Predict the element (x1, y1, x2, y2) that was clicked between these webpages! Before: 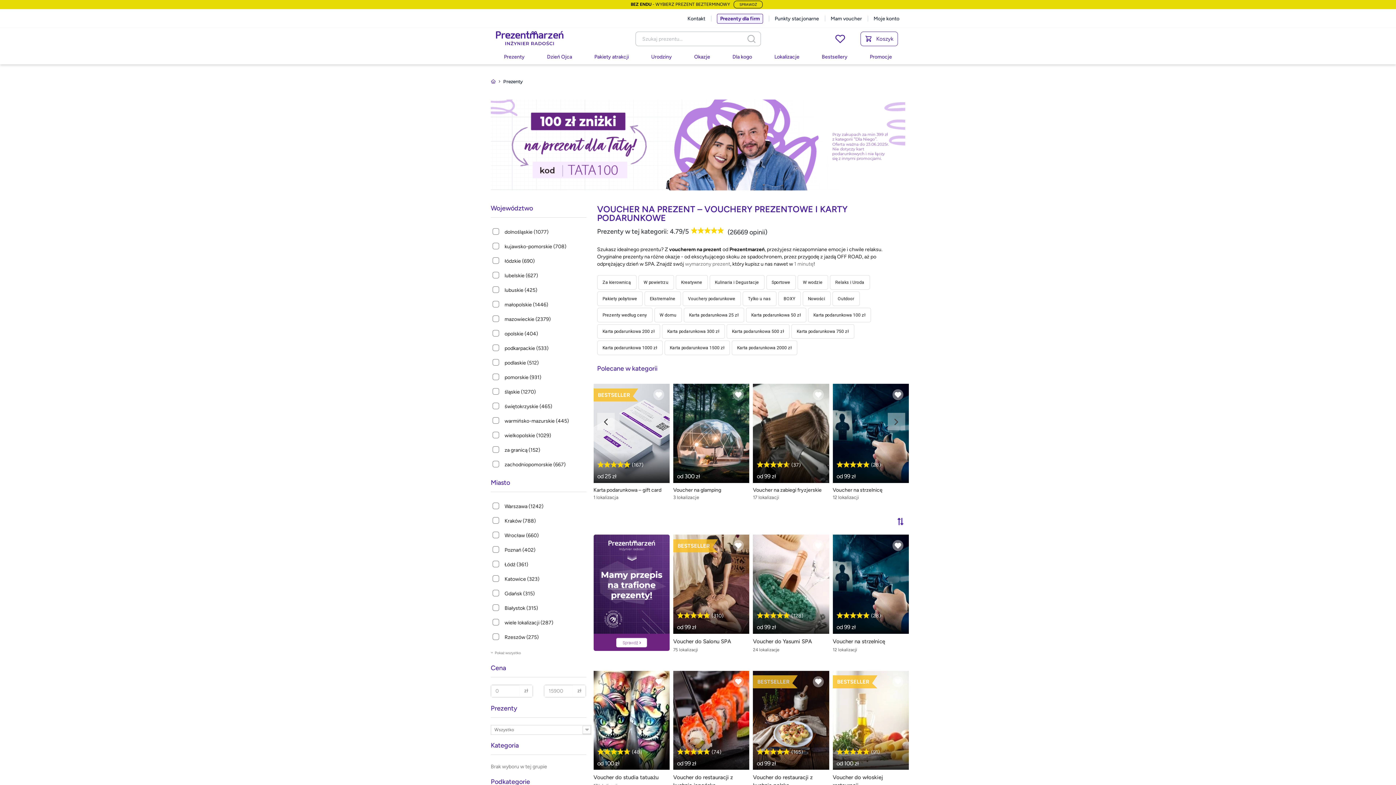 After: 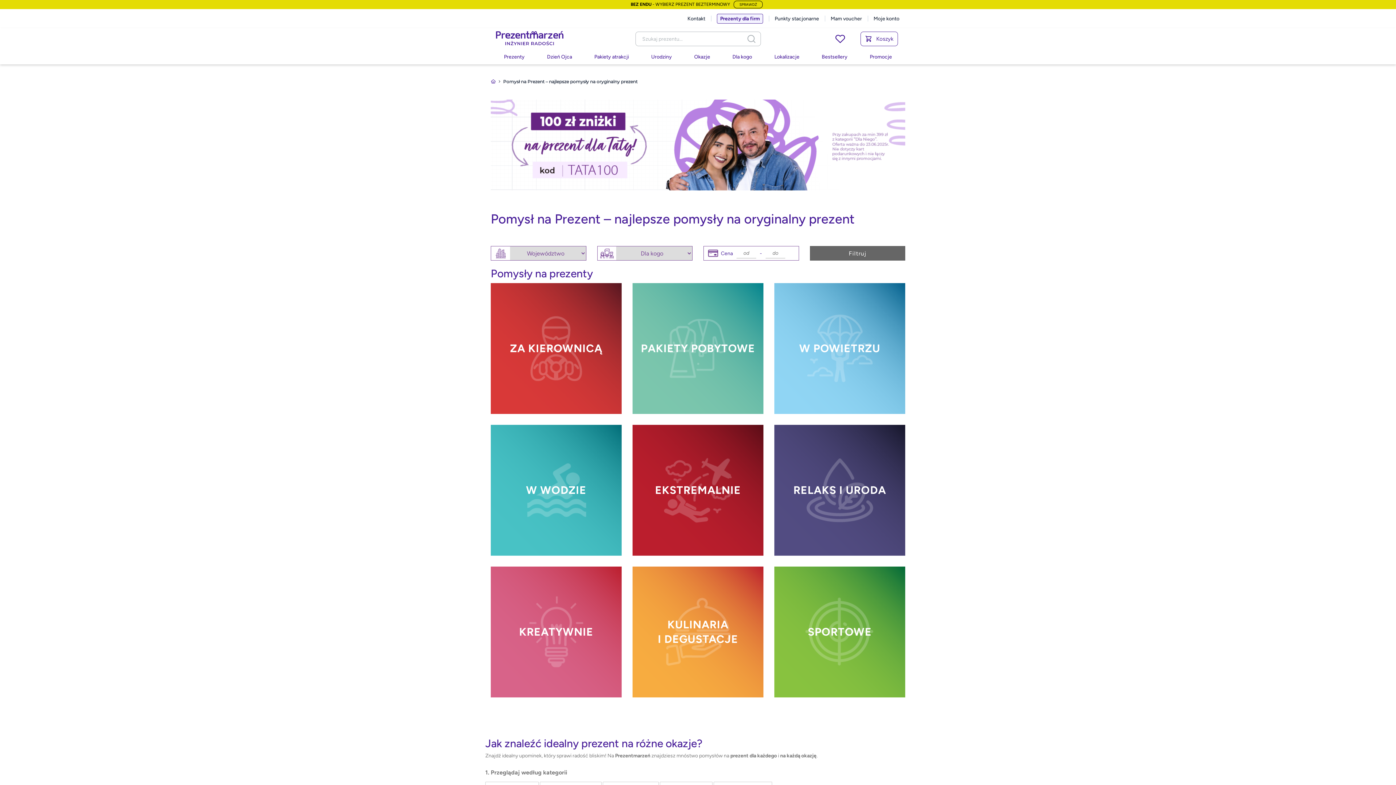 Action: label: Prezenty bbox: (498, 49, 530, 64)